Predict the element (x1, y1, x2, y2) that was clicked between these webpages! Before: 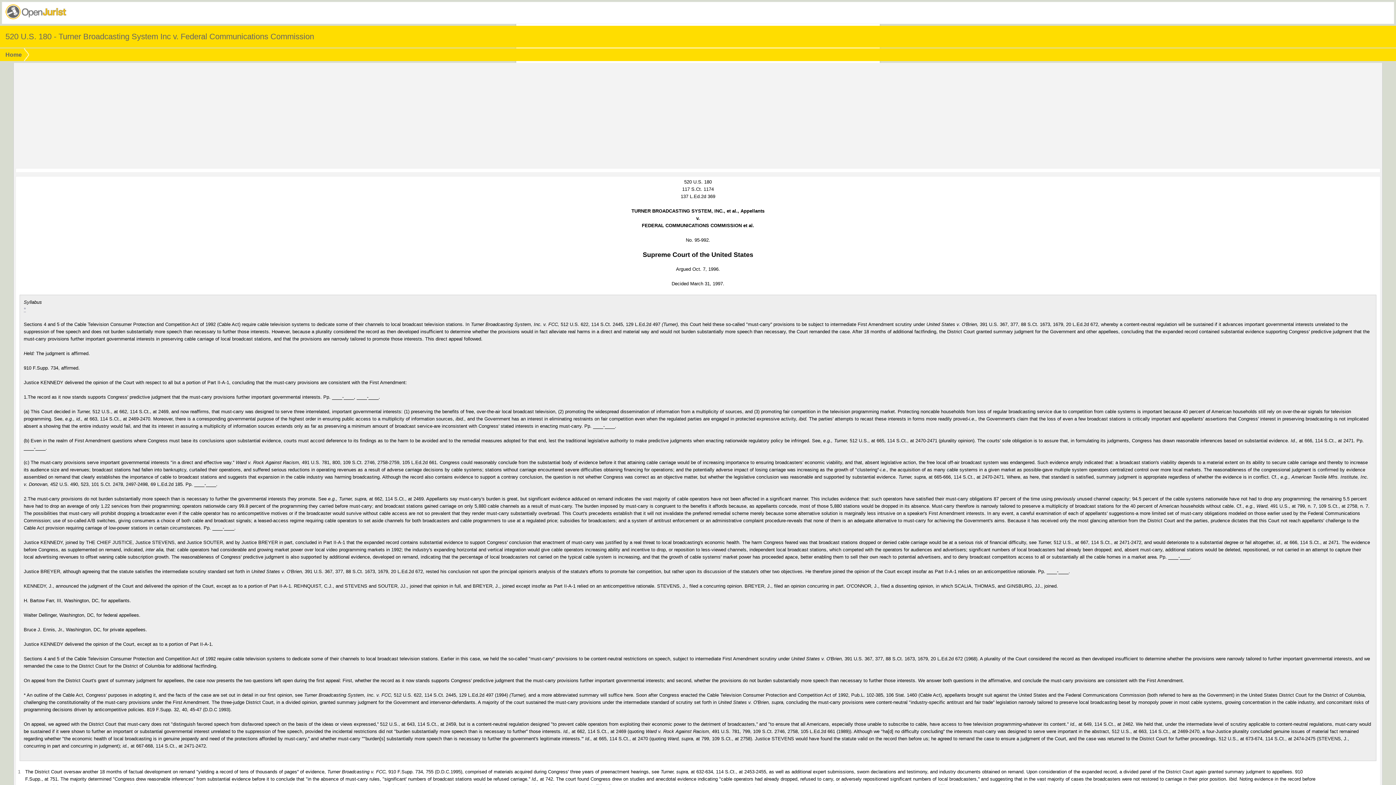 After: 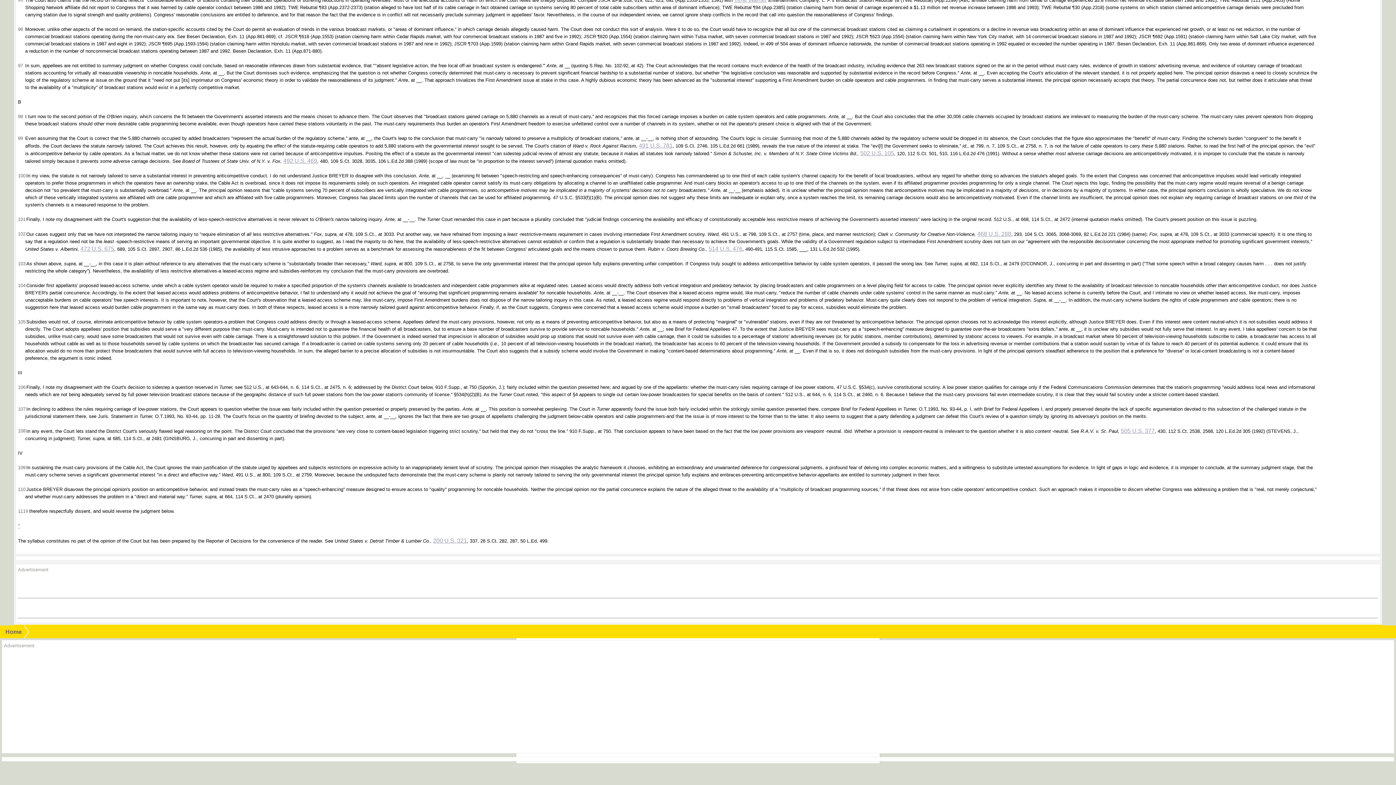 Action: bbox: (23, 306, 25, 312) label: *